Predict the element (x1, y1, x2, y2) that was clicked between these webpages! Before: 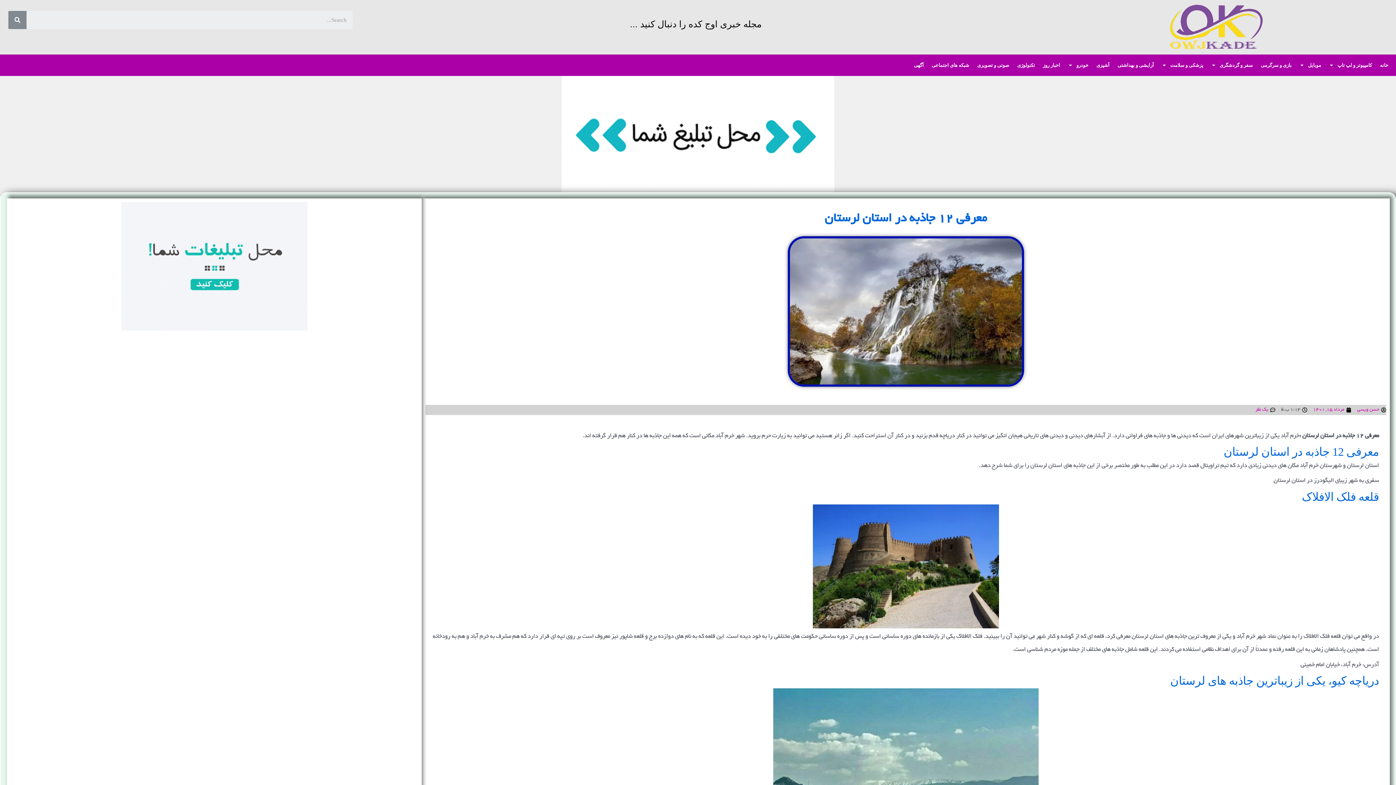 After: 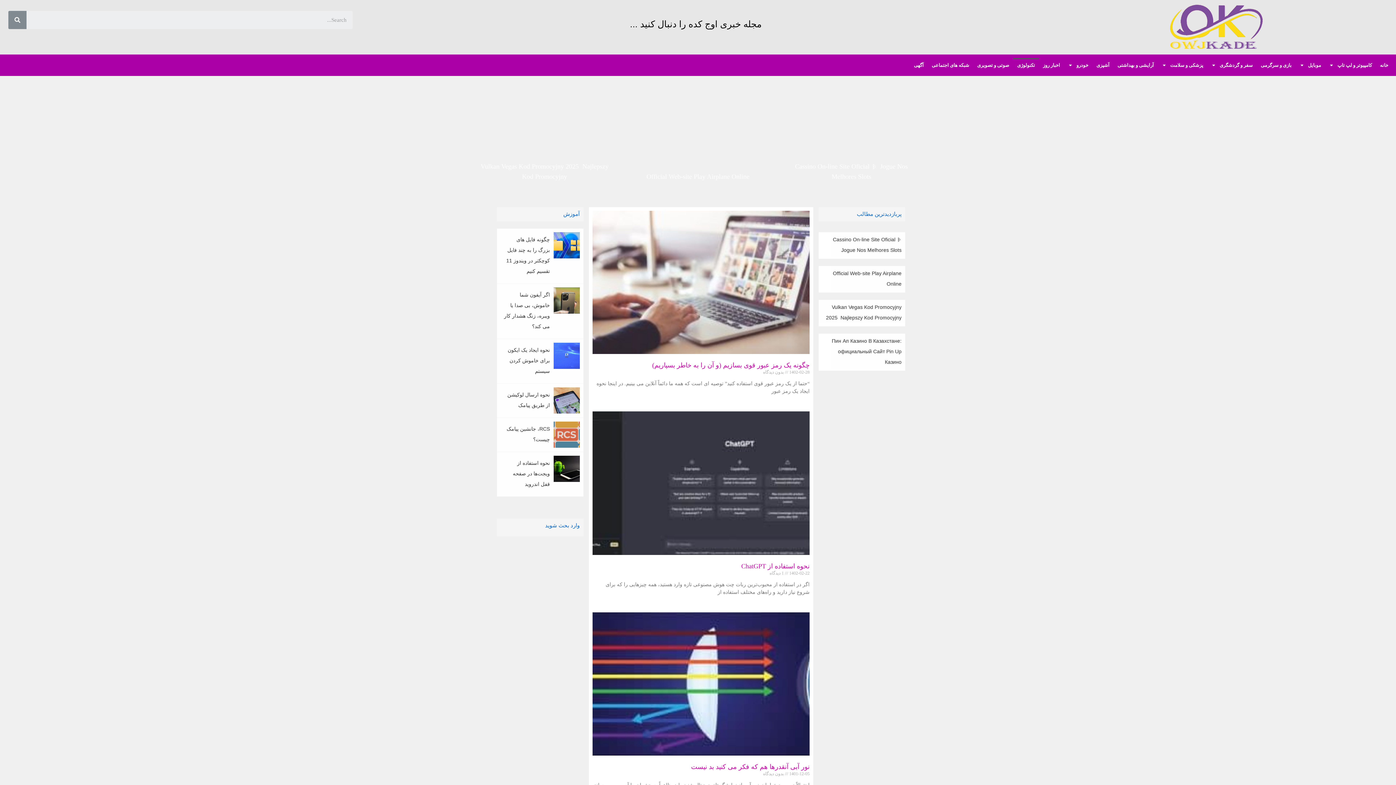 Action: label: تکنولوژی bbox: (1013, 58, 1039, 72)